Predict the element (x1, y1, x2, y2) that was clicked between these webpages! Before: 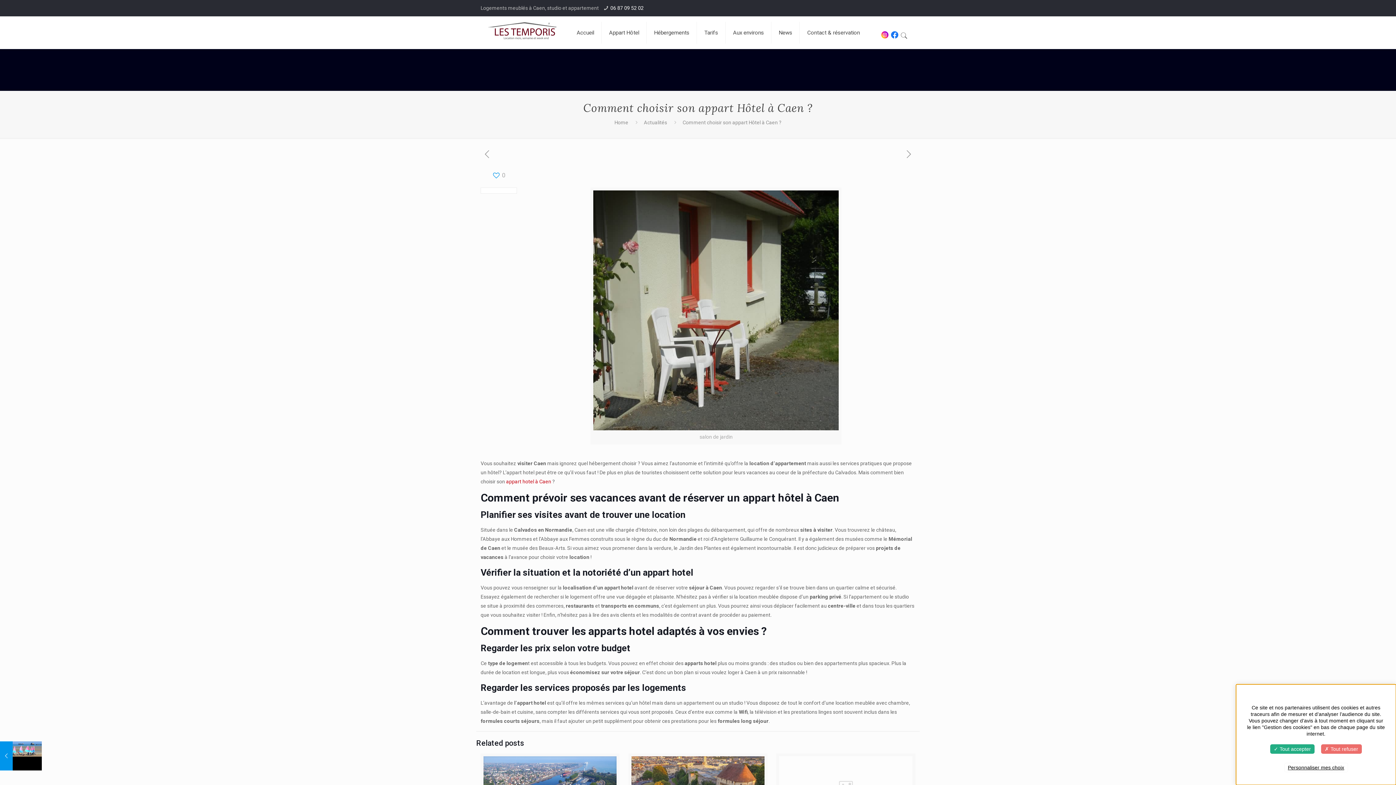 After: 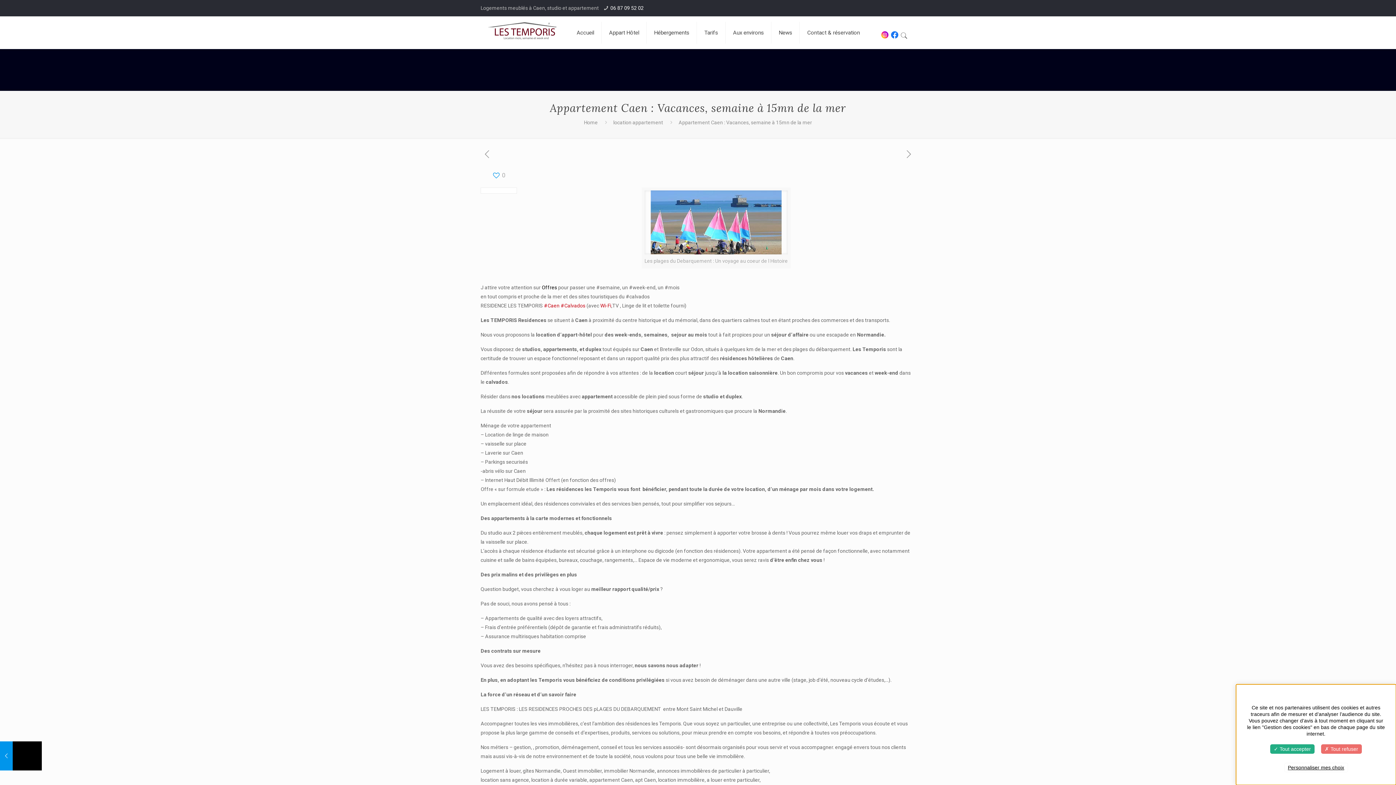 Action: bbox: (480, 149, 493, 160)